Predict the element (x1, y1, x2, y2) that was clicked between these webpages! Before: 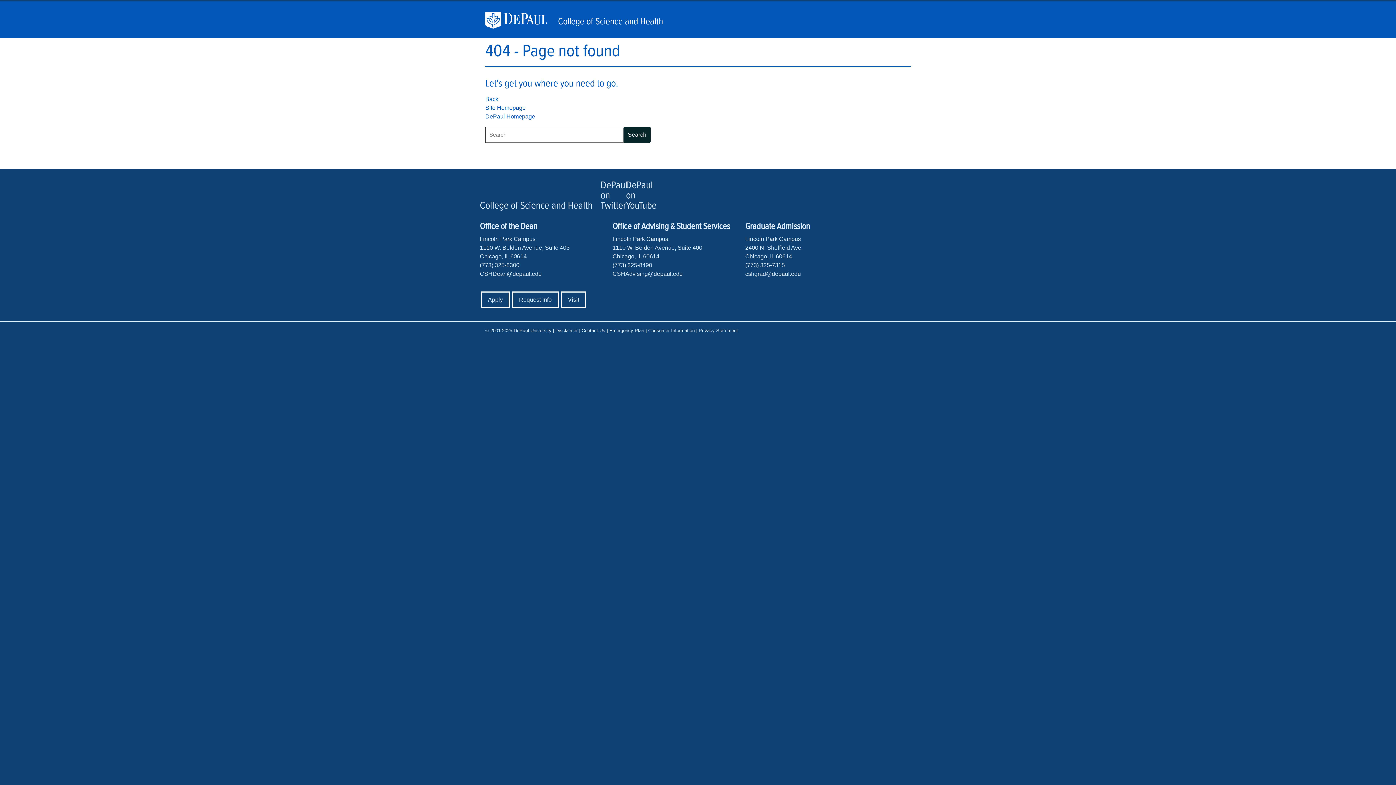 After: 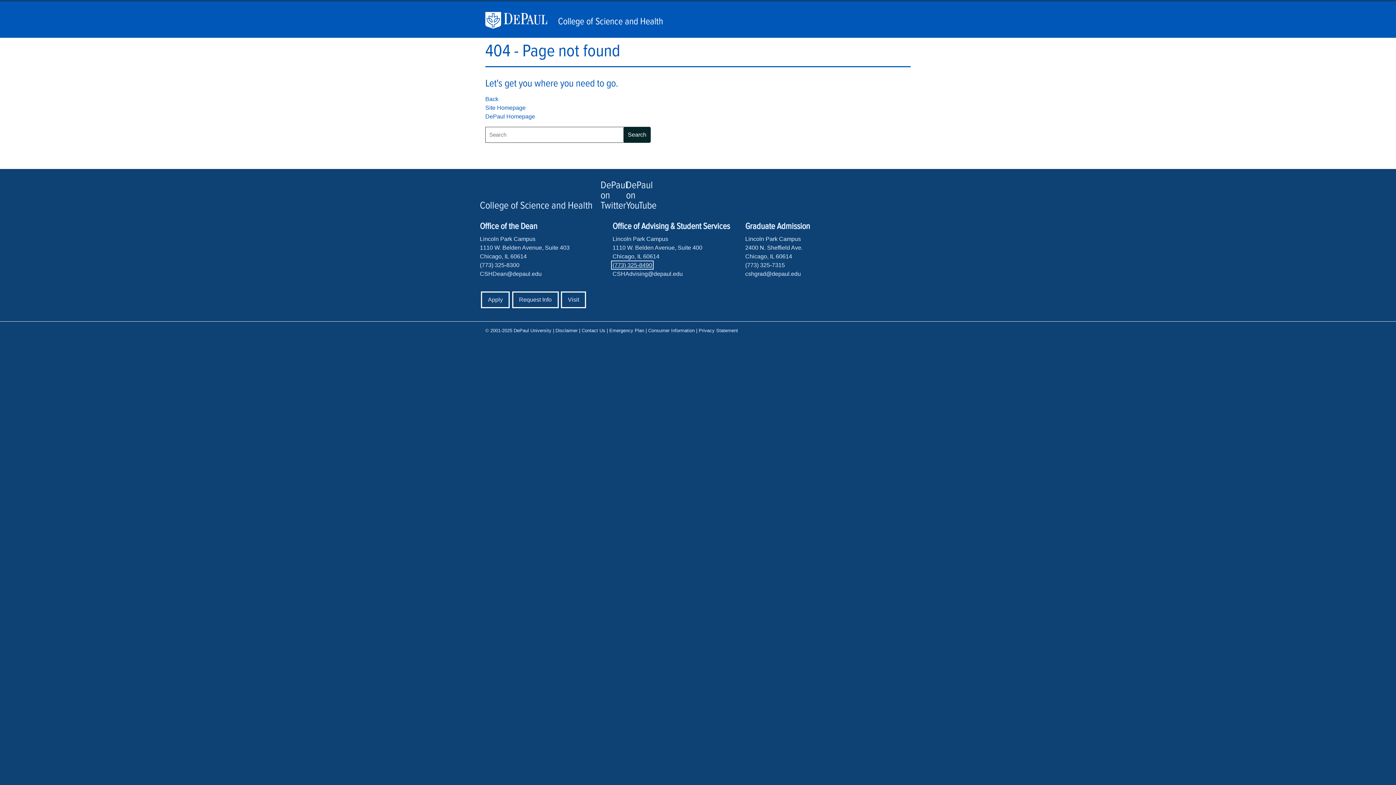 Action: label: (773) 325-8490 bbox: (612, 262, 652, 268)